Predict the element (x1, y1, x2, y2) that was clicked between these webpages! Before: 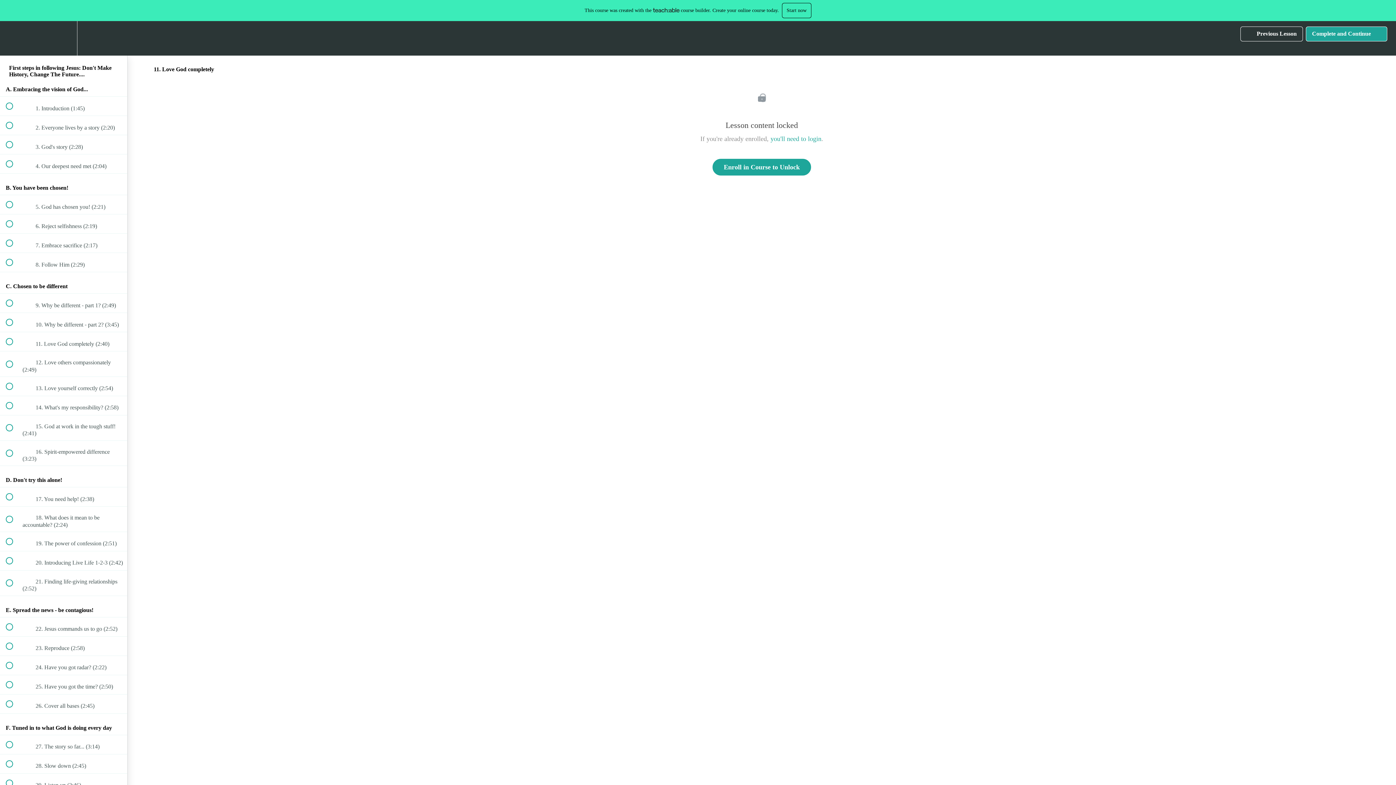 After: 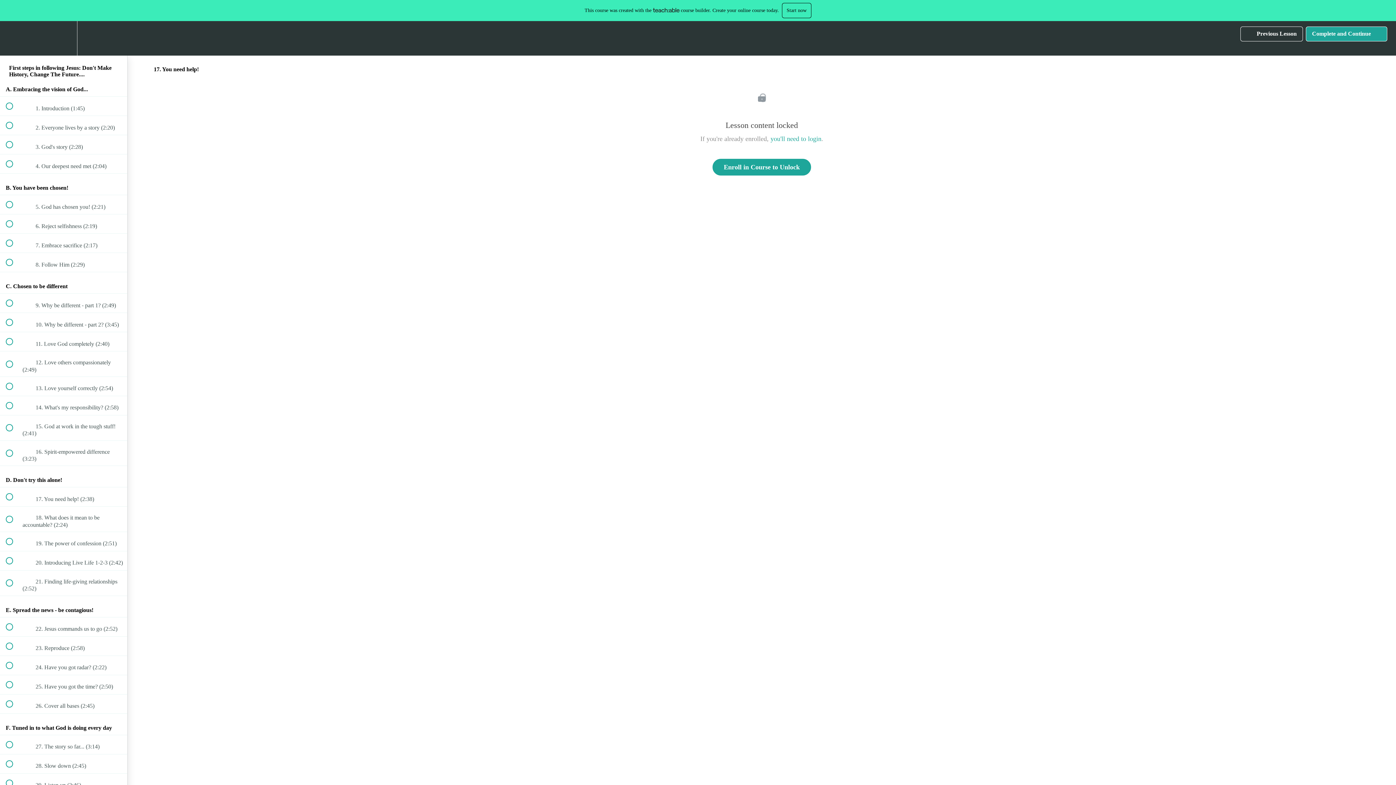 Action: label:  
 17. You need help! (2:38) bbox: (0, 487, 127, 506)